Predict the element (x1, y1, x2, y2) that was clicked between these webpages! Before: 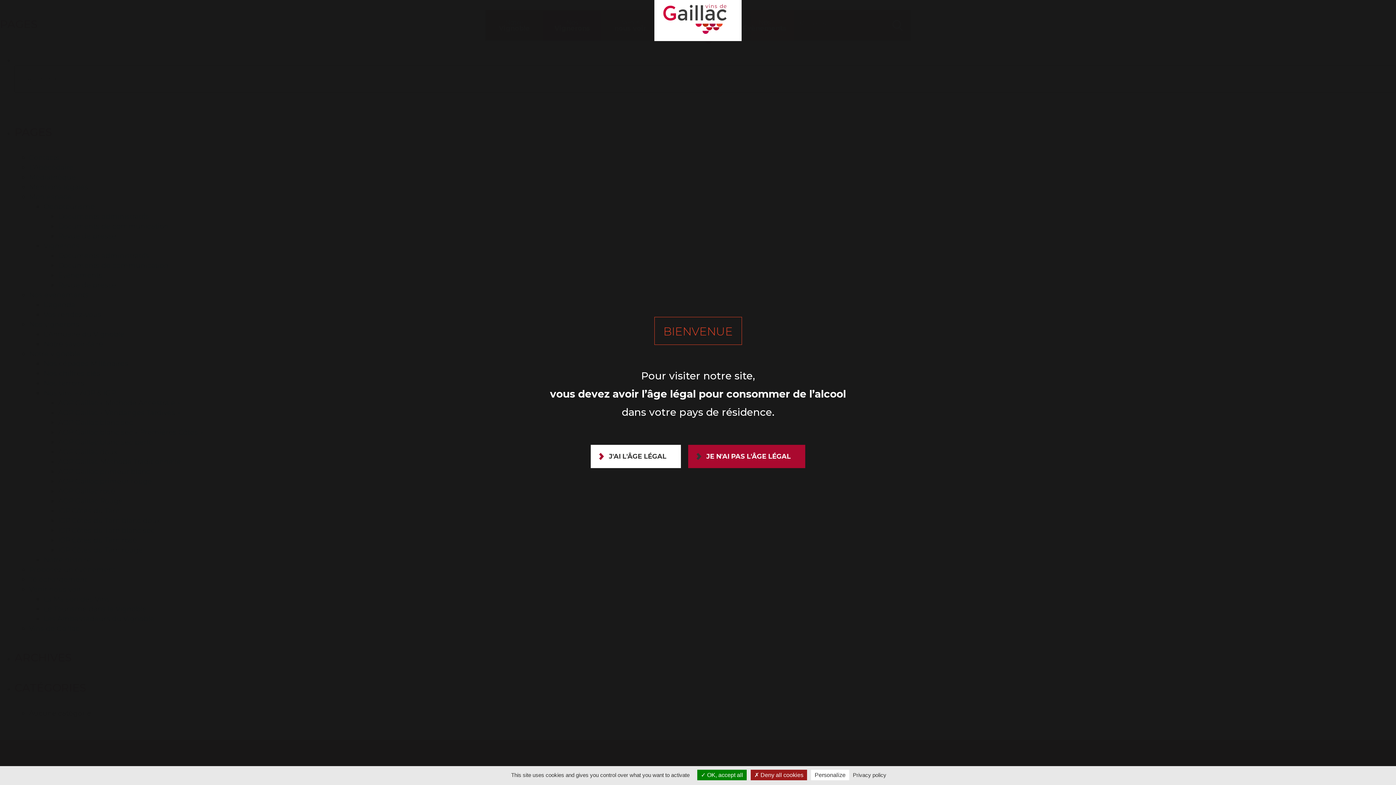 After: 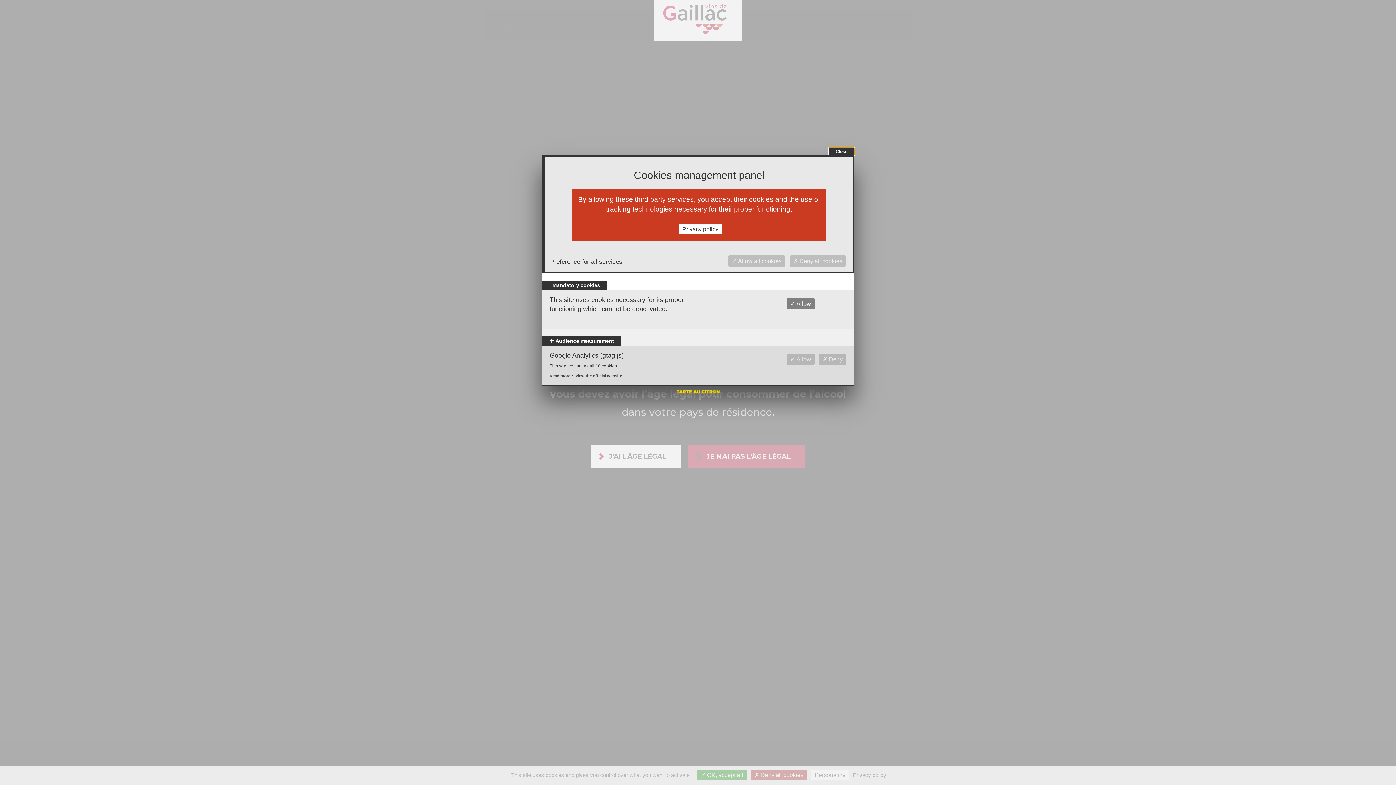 Action: bbox: (811, 770, 849, 780) label: Personalize